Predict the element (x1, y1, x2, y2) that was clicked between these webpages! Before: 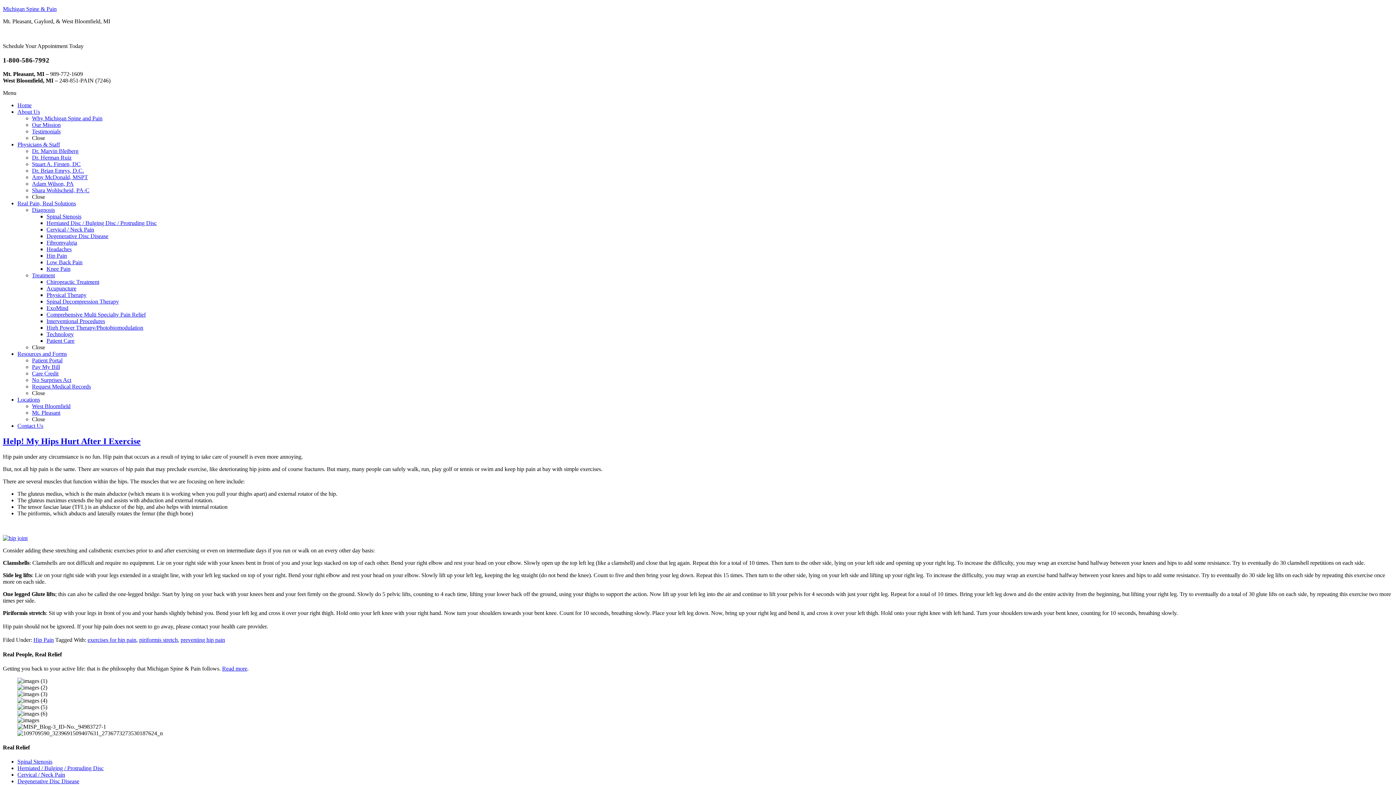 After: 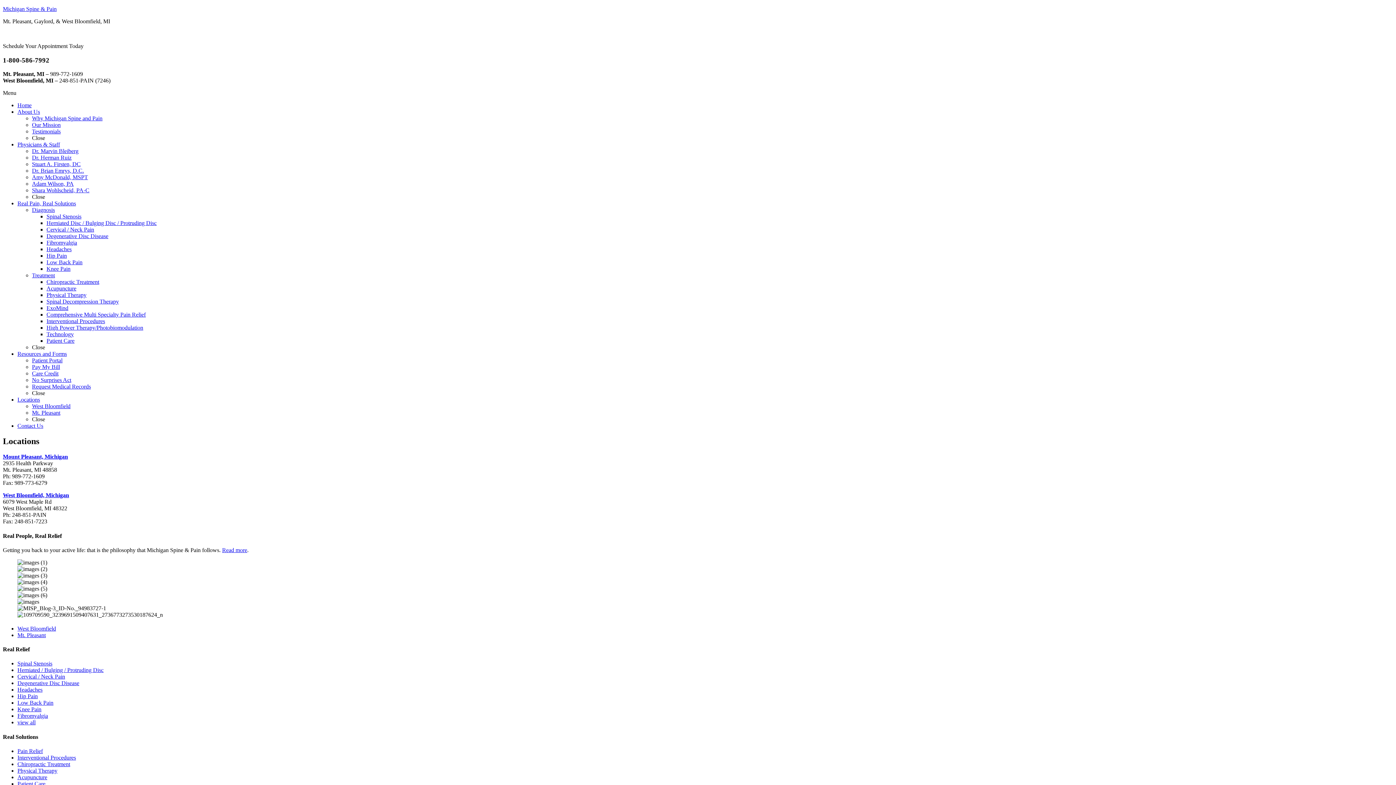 Action: bbox: (17, 396, 40, 403) label: Locations